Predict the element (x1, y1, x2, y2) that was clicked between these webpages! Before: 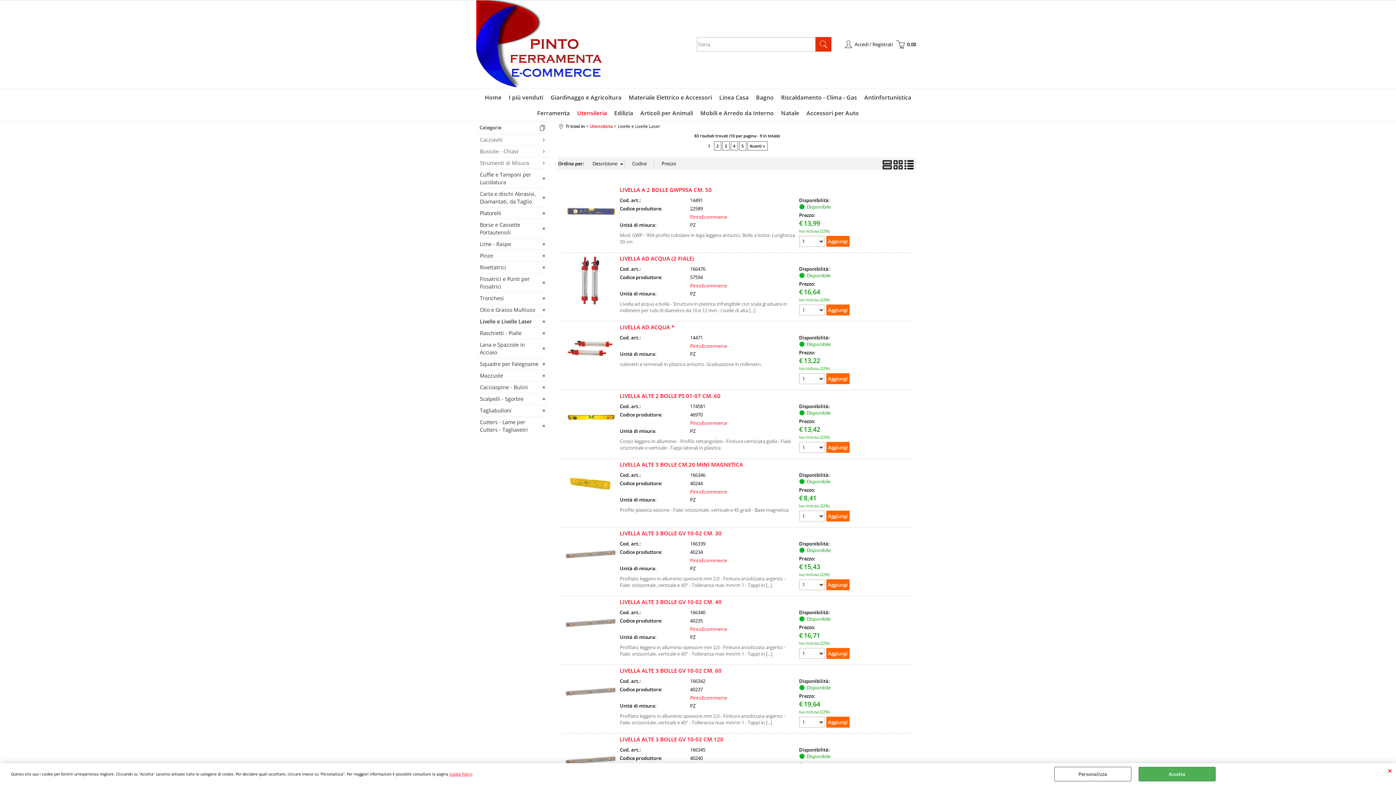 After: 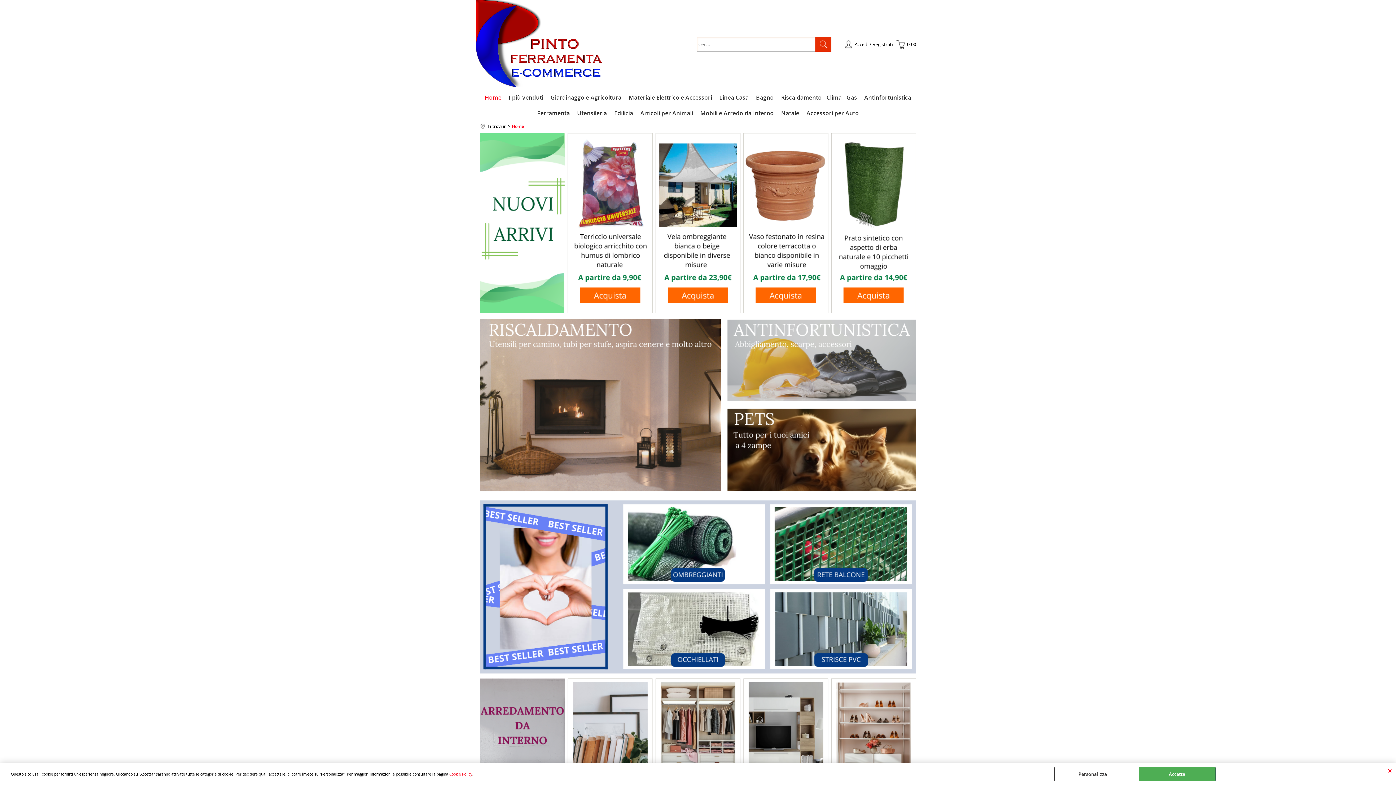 Action: bbox: (481, 89, 505, 105) label: Home